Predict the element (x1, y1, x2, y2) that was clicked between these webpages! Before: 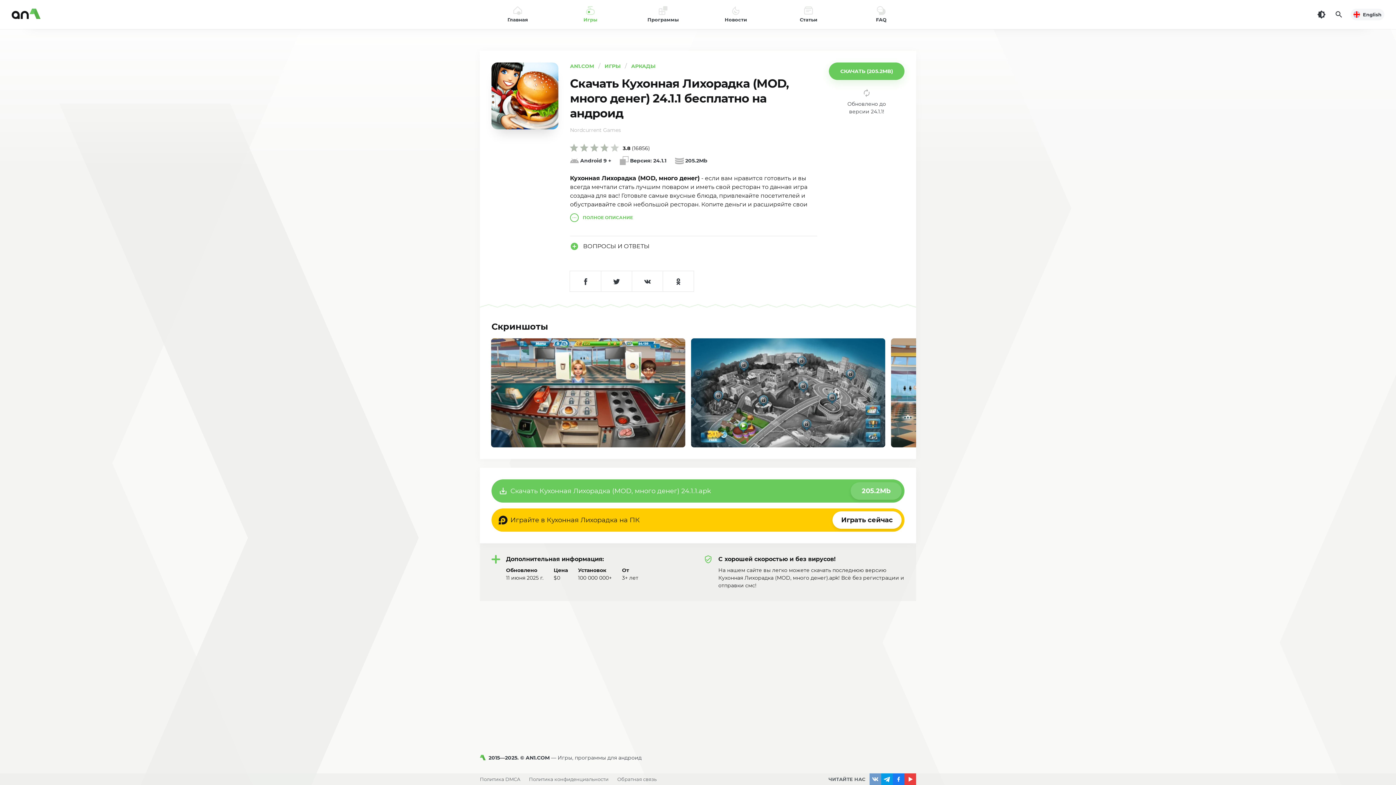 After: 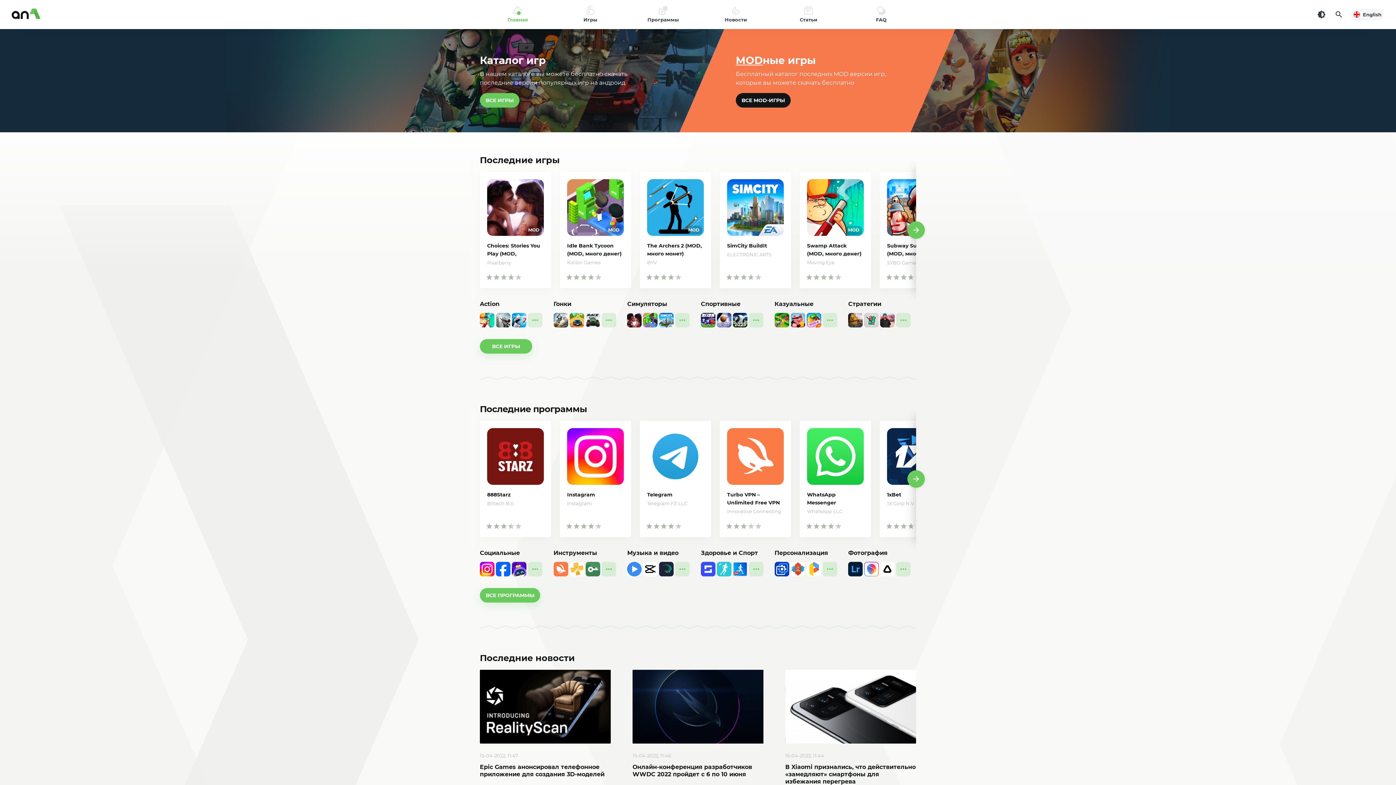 Action: label: AN1 bbox: (2, 0, 481, 29)